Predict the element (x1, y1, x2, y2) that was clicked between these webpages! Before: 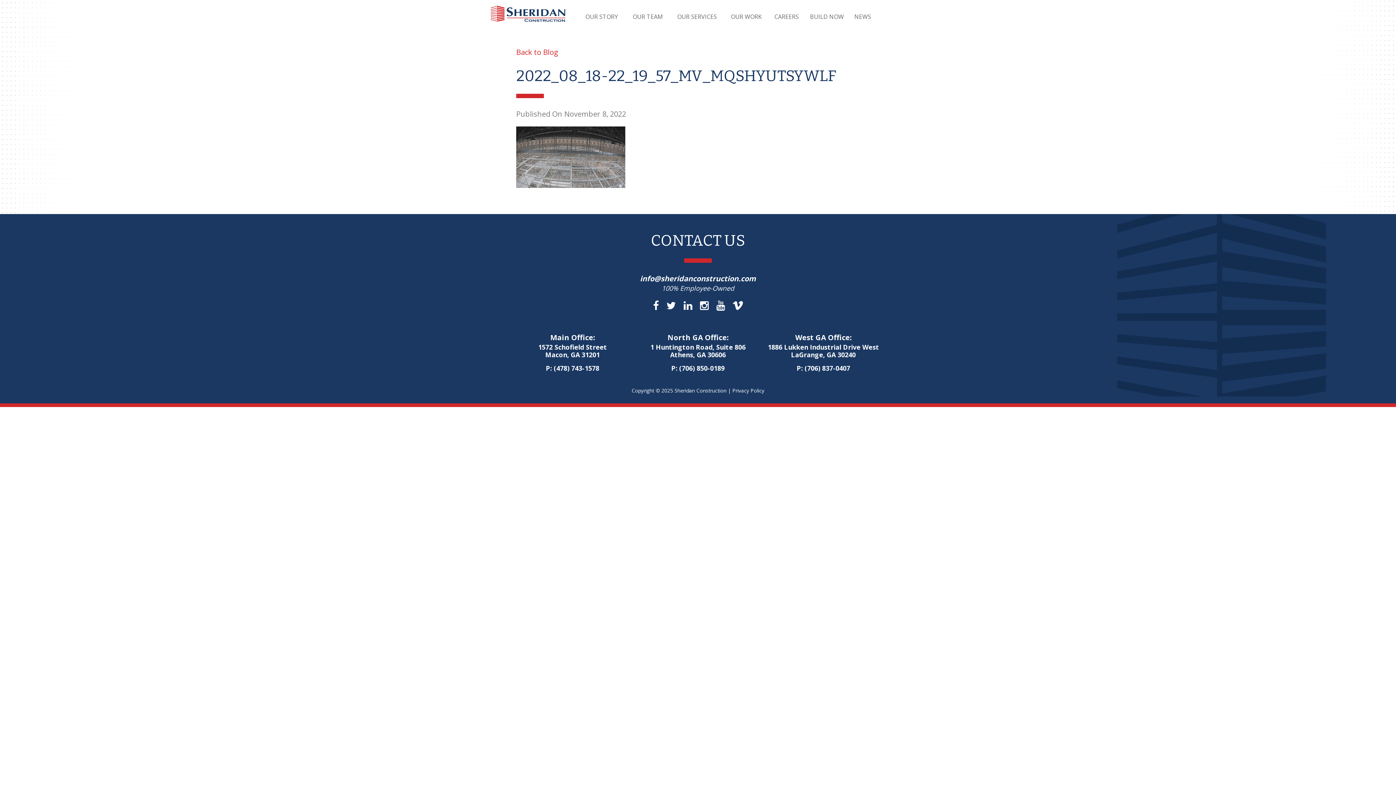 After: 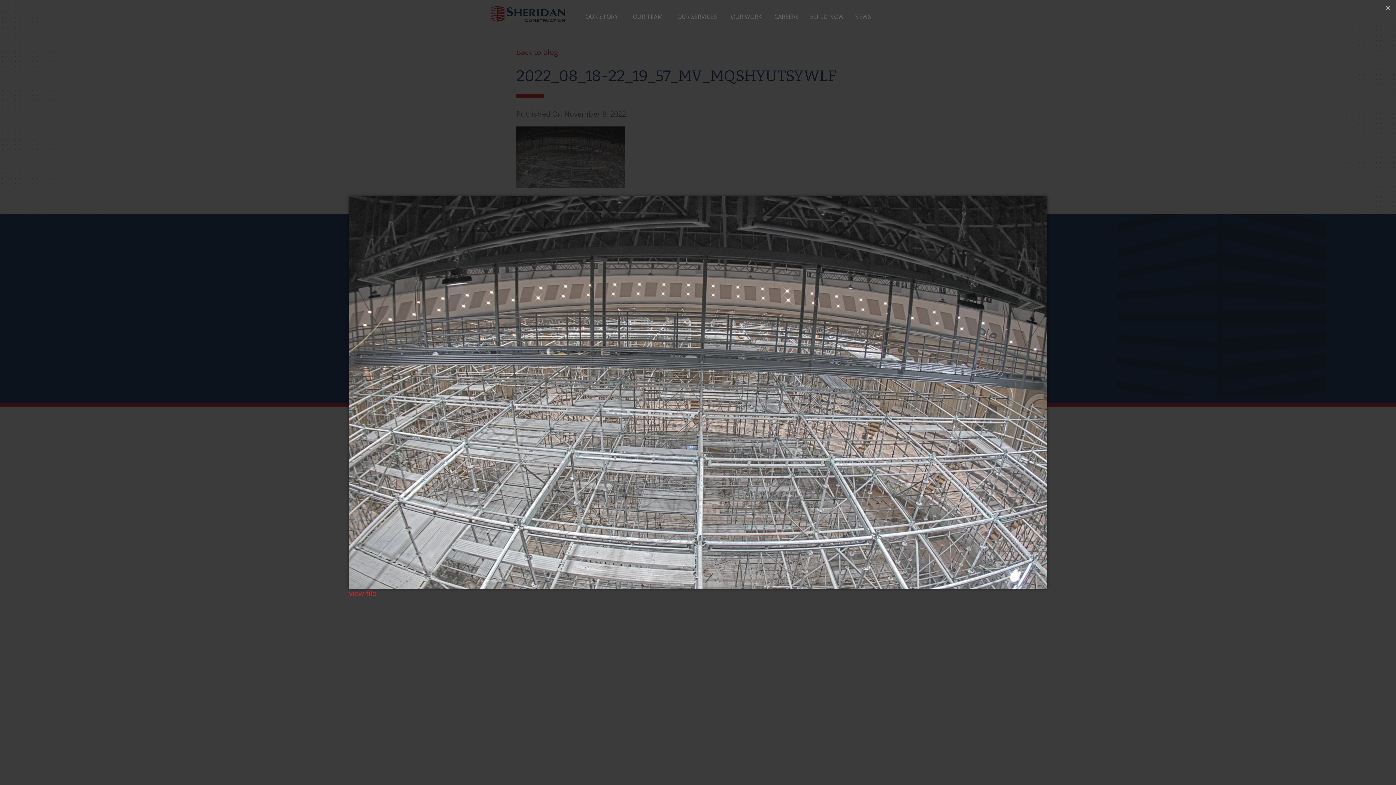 Action: bbox: (516, 177, 625, 186)